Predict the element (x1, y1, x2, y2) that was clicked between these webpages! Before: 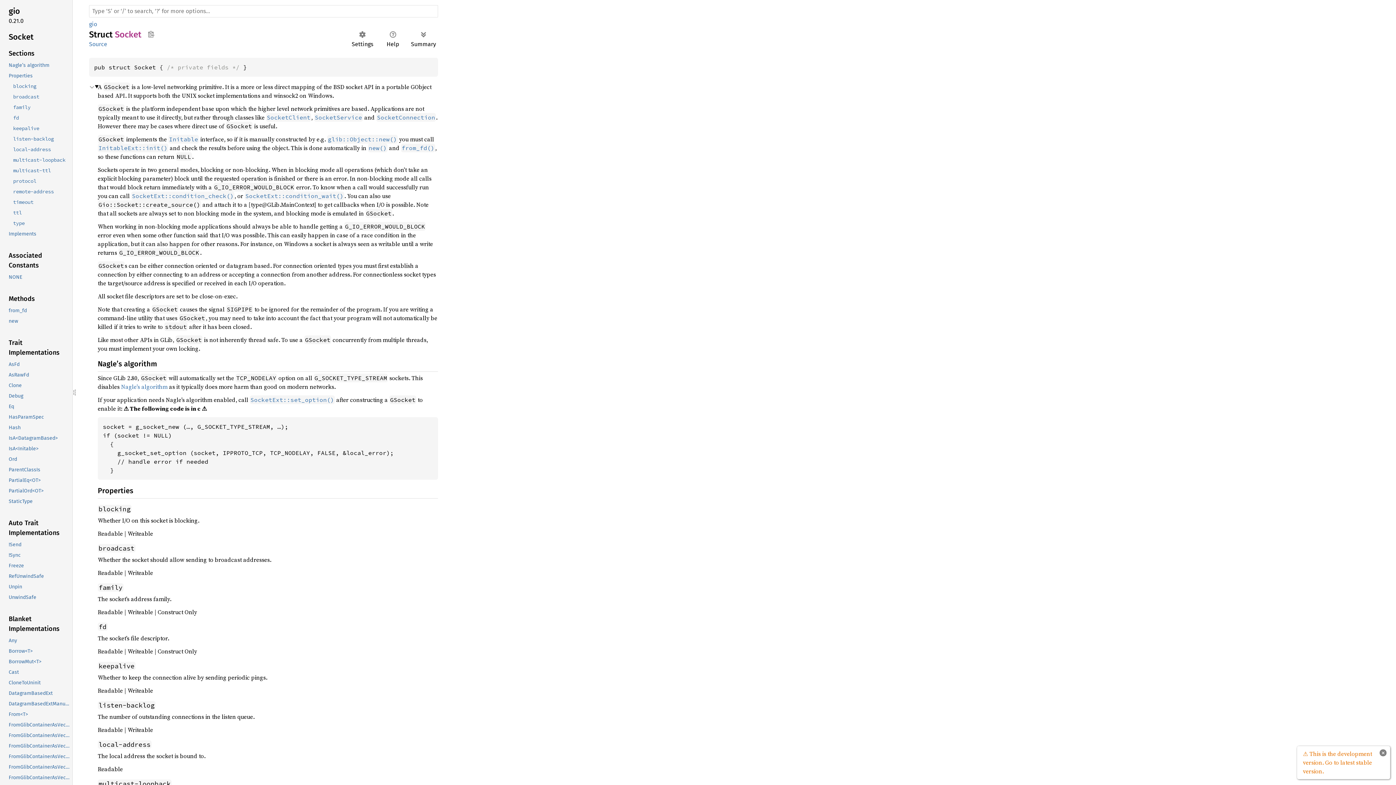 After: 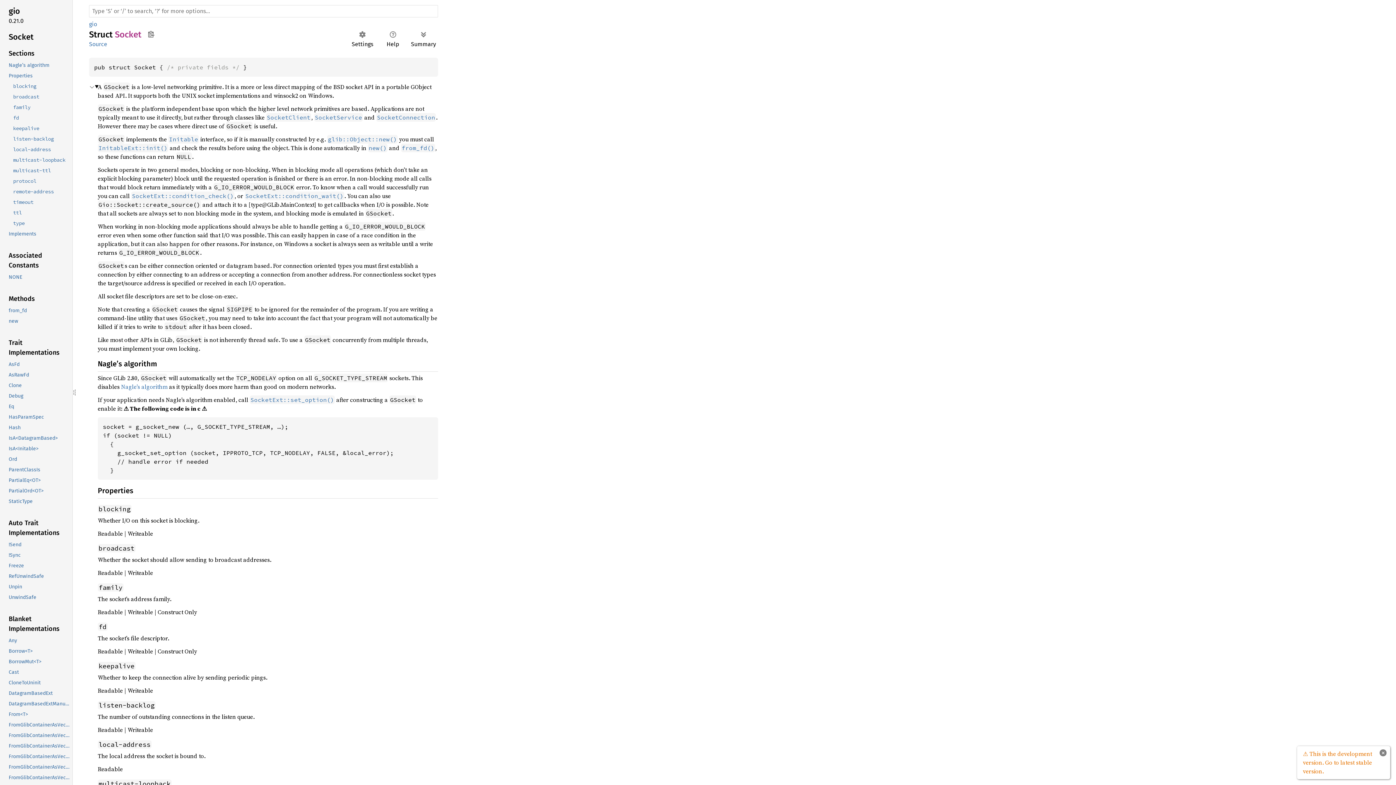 Action: bbox: (145, 28, 157, 40) label: Copy item path